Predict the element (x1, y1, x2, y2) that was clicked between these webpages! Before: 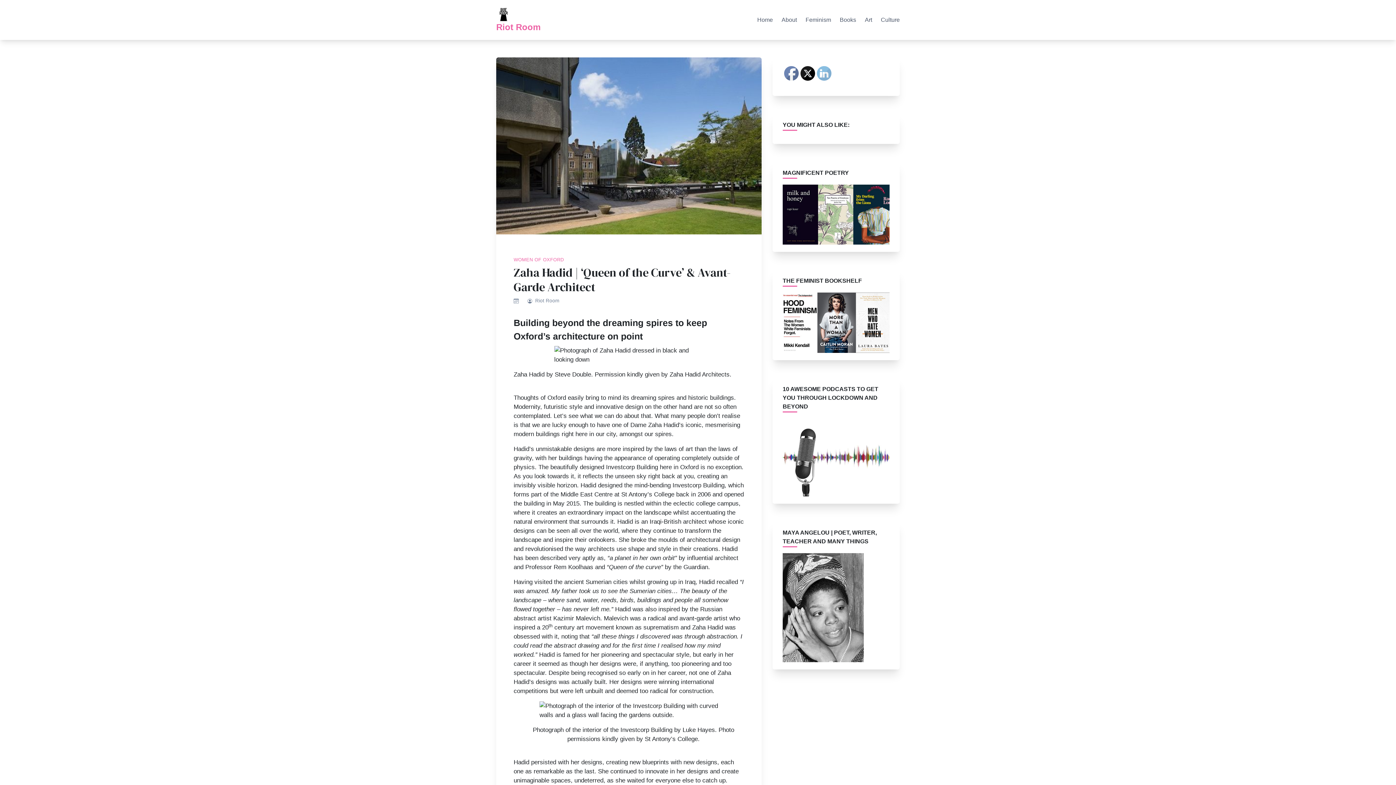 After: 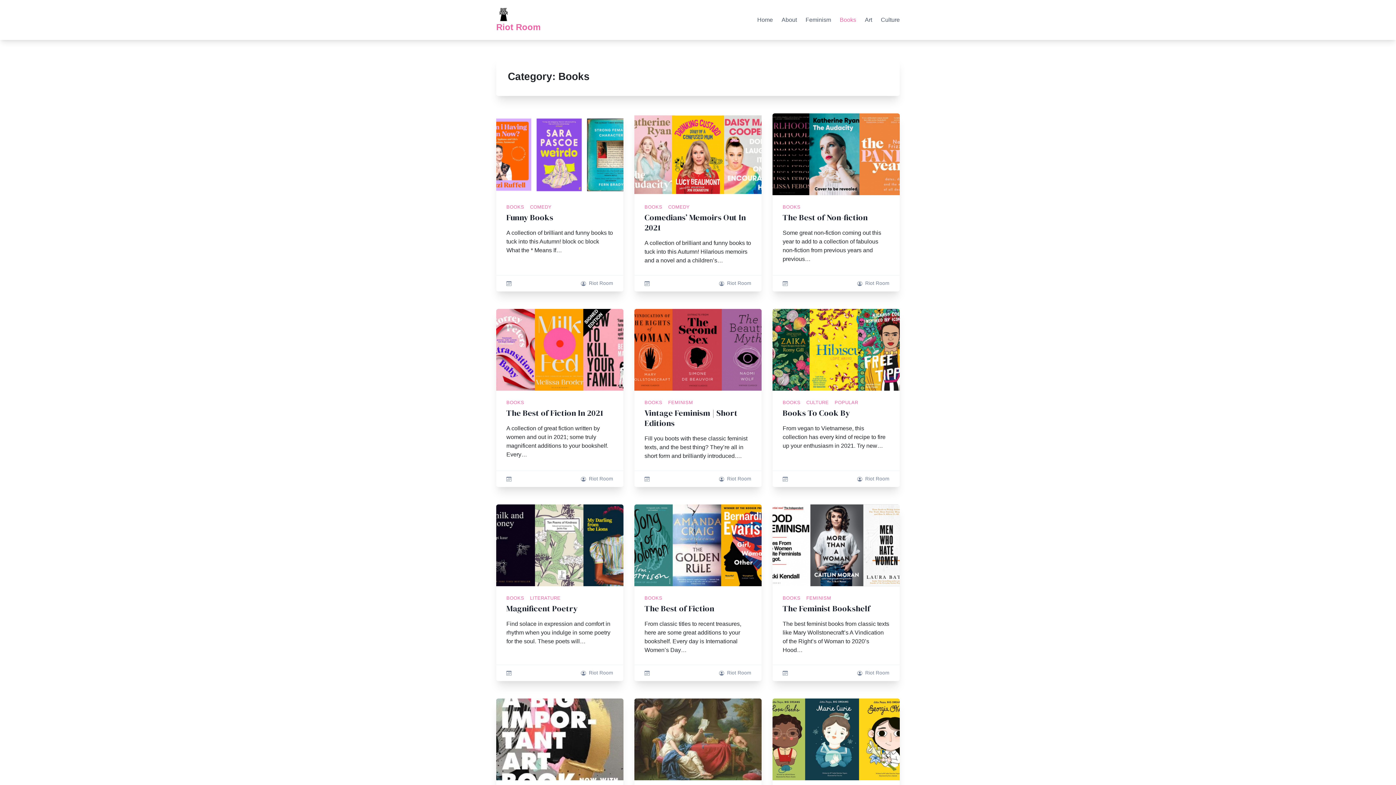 Action: label: Books bbox: (840, 15, 856, 24)